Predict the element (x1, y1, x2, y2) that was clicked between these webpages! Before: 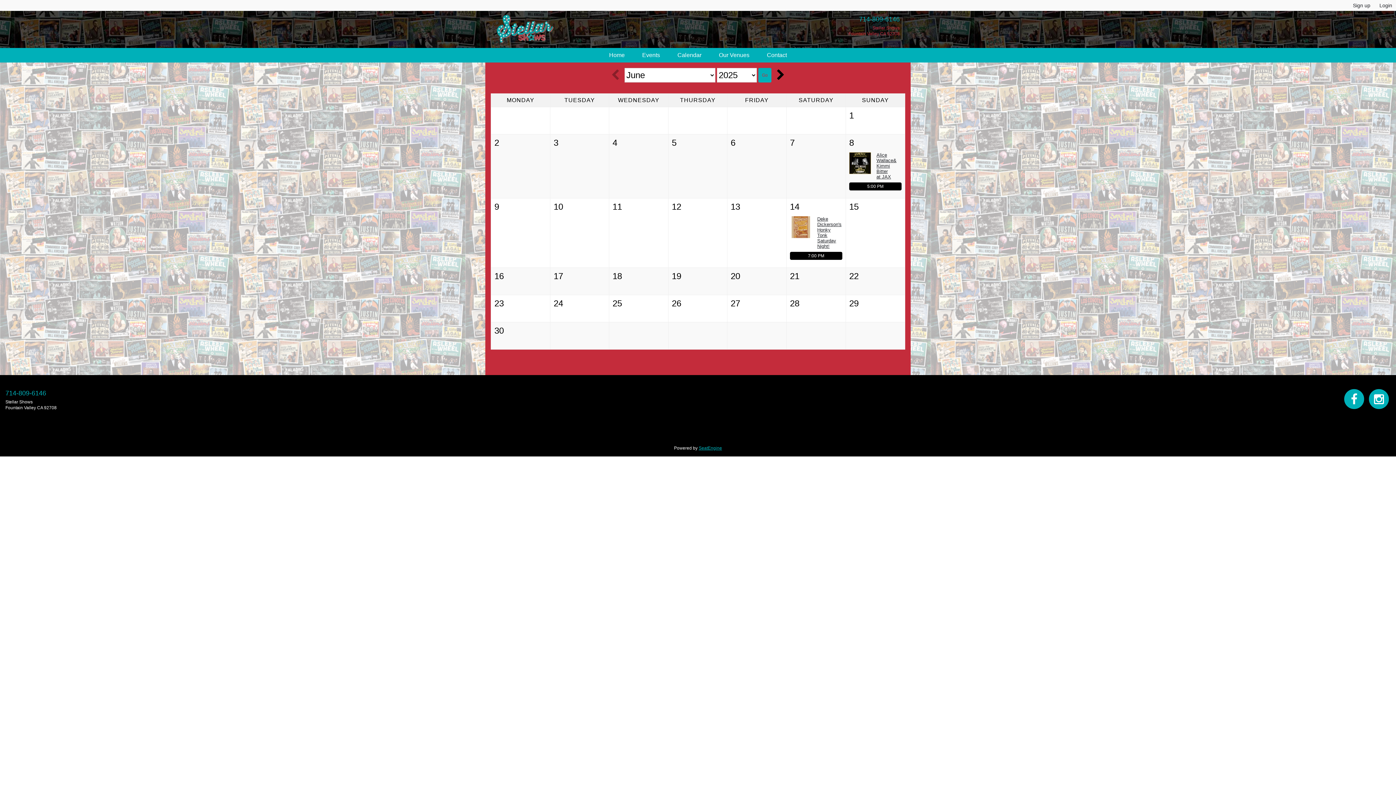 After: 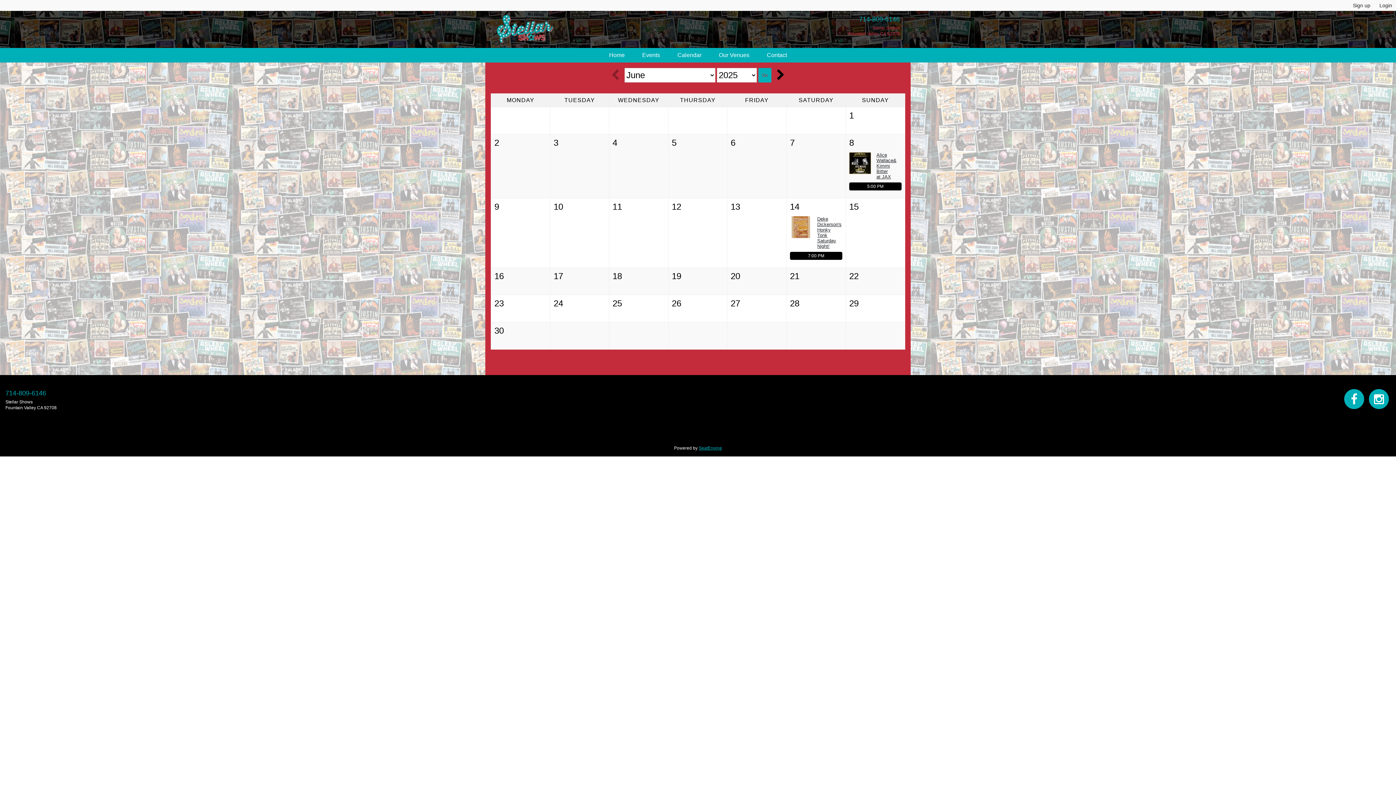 Action: bbox: (859, 15, 900, 22) label: 714-809-6146